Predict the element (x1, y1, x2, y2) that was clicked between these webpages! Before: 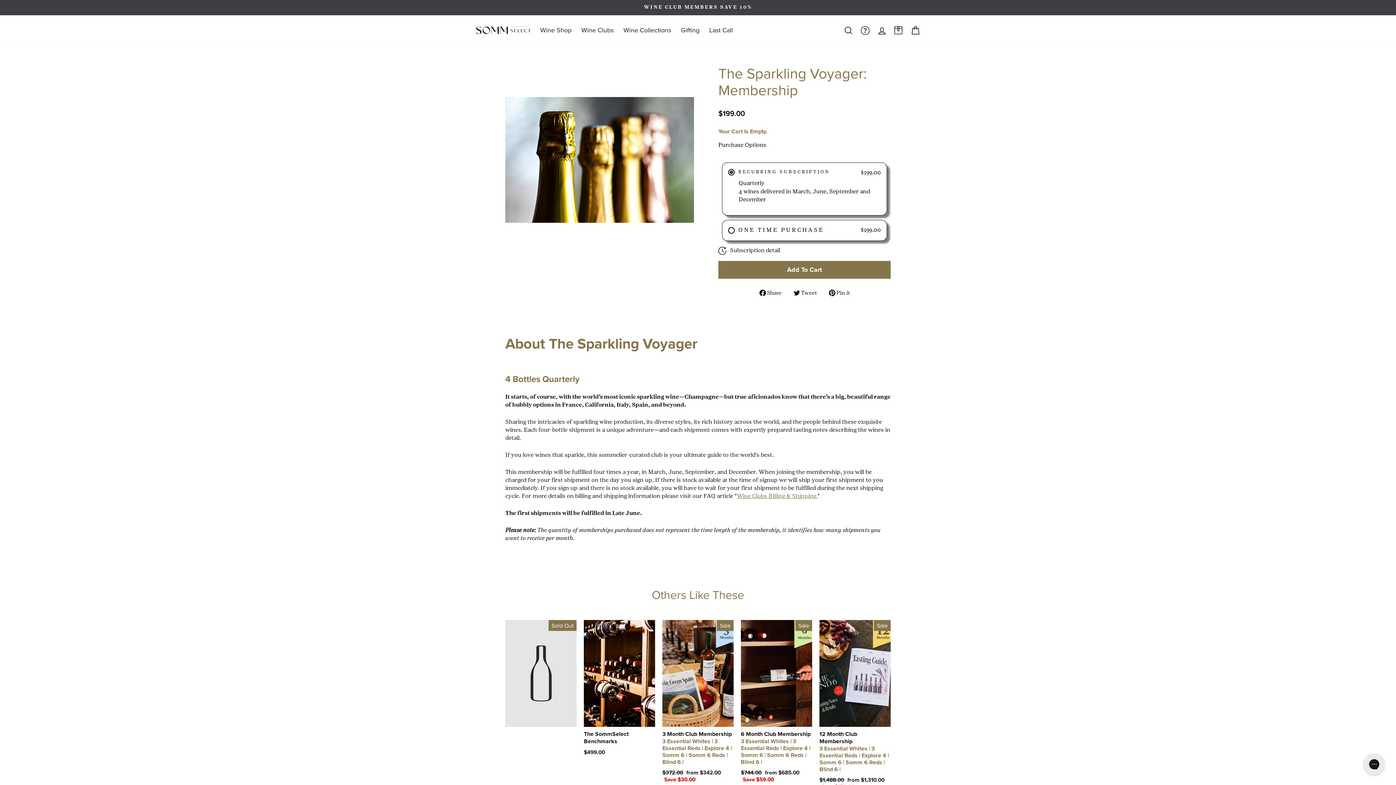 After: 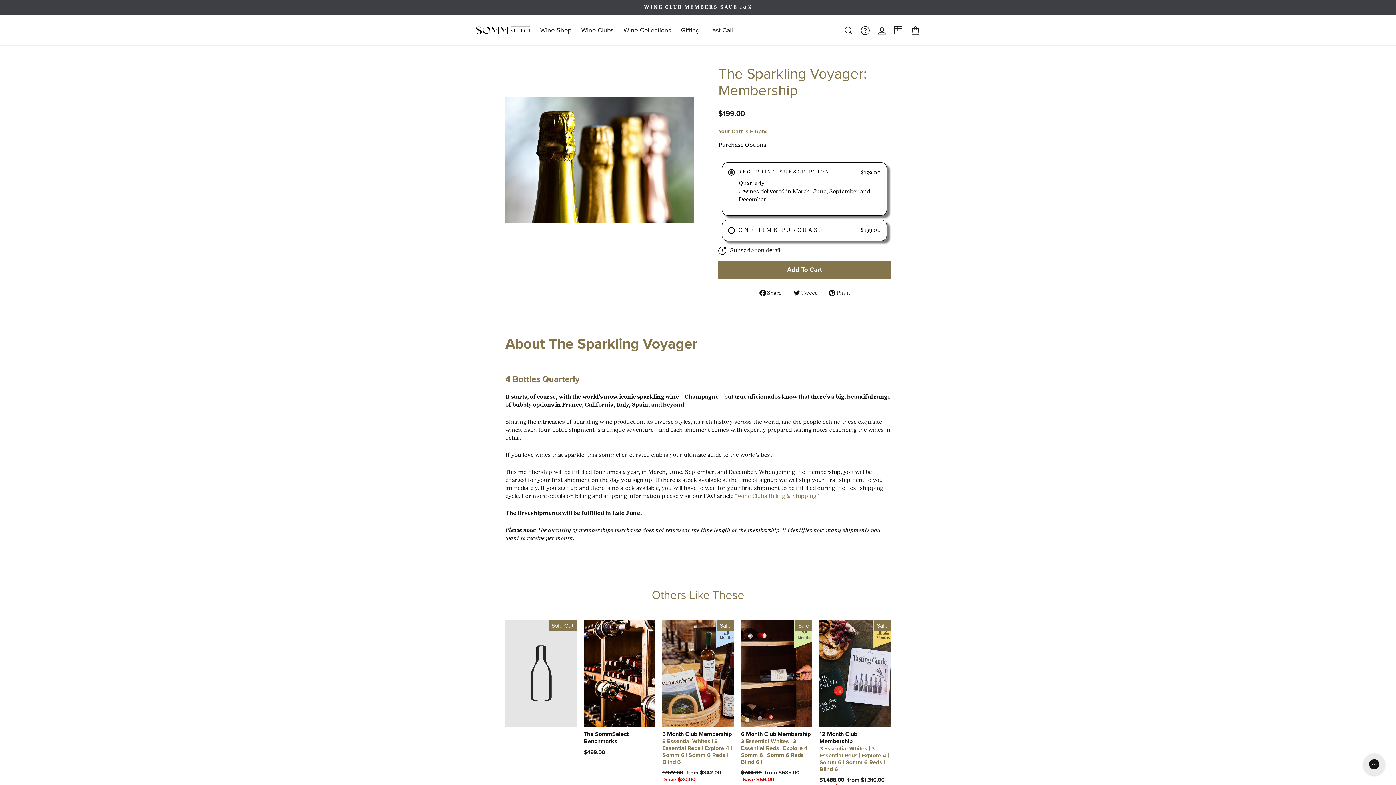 Action: label: Wine Clubs Billing & Shipping. bbox: (737, 492, 817, 500)